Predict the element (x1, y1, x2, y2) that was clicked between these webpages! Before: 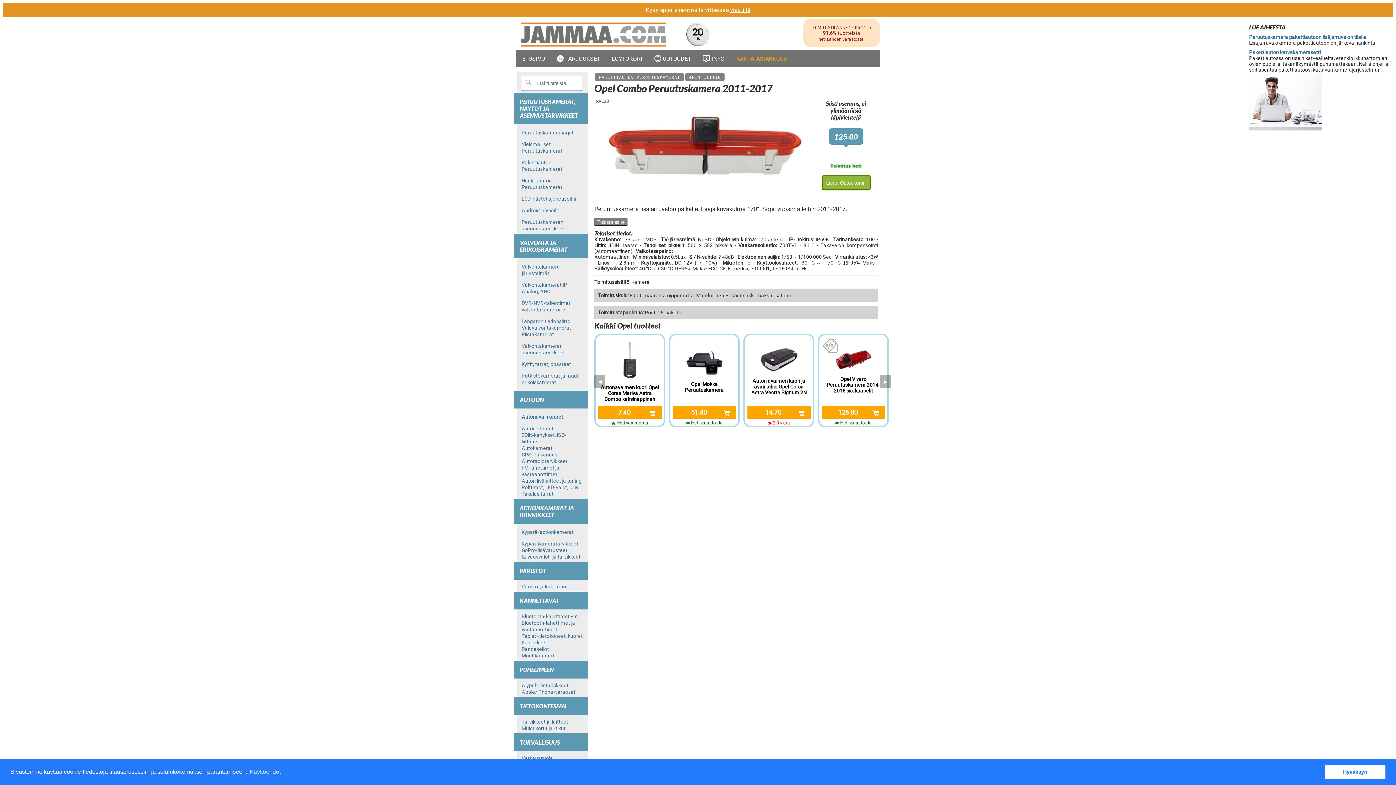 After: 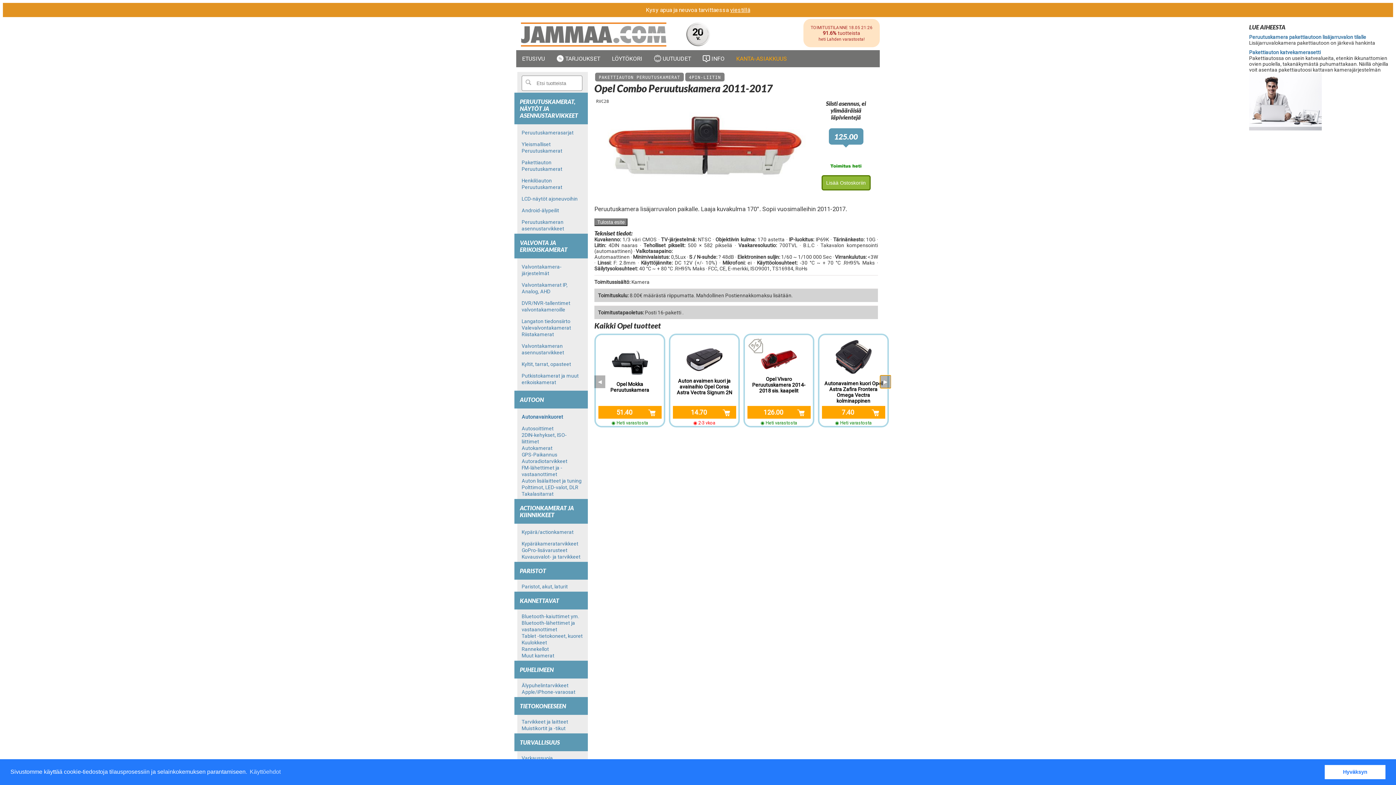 Action: label: ▶ bbox: (880, 375, 891, 388)